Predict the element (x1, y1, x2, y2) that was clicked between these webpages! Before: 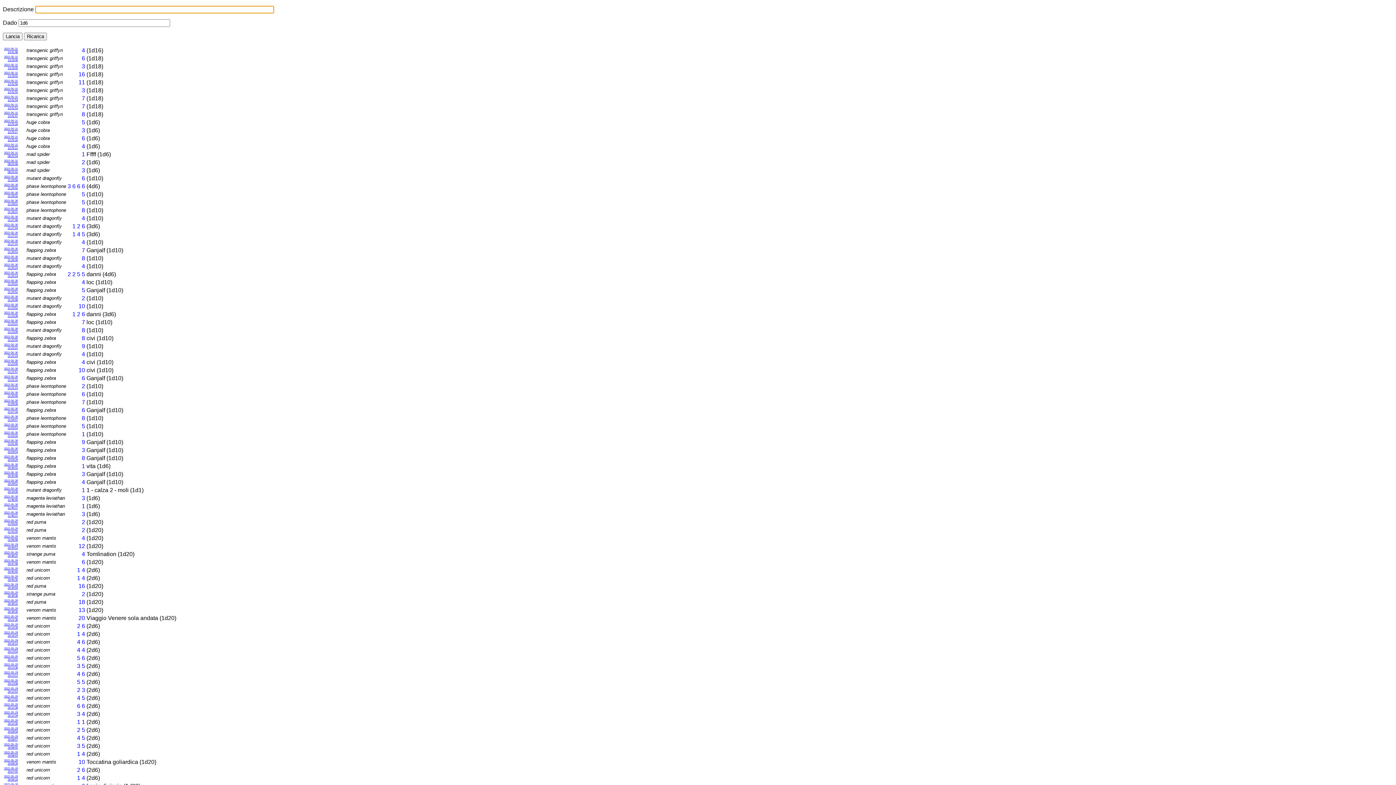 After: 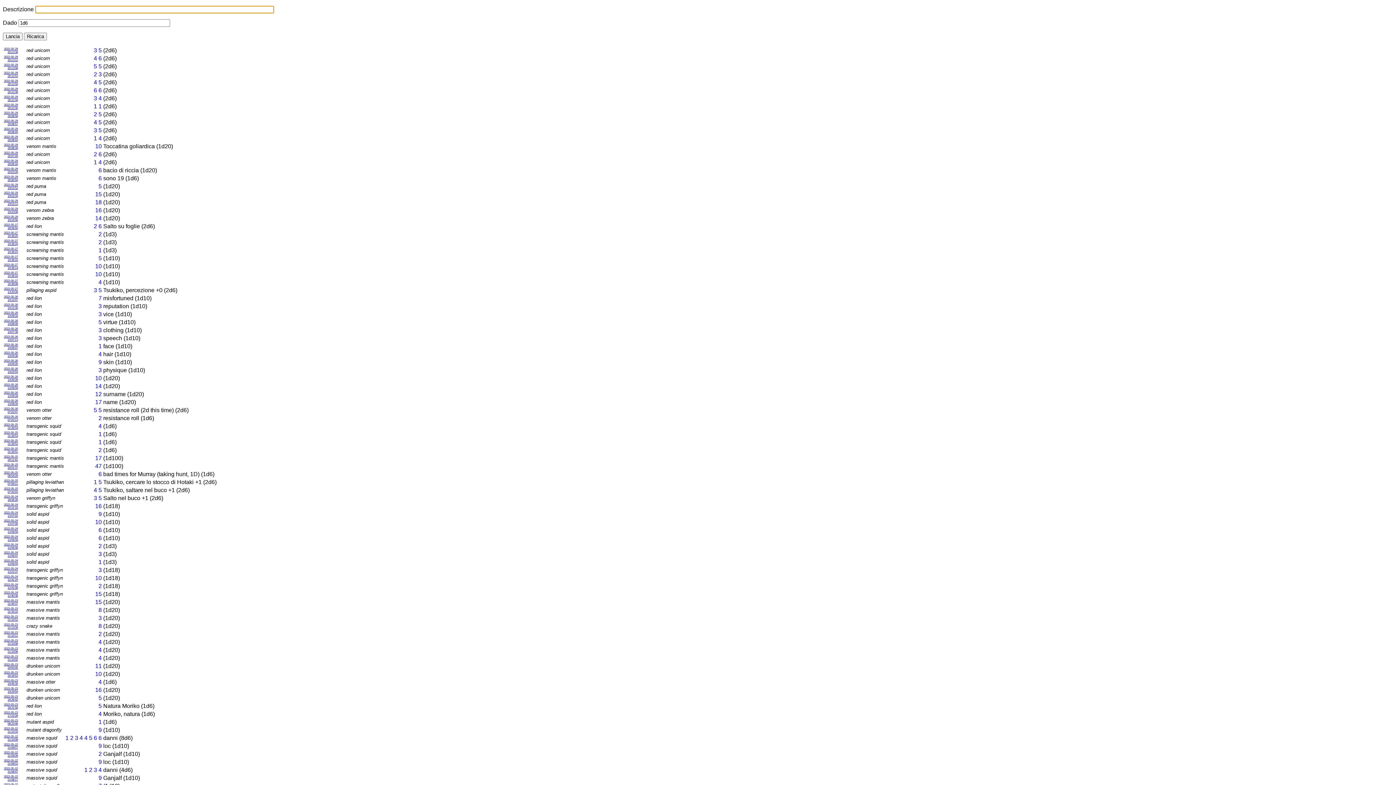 Action: bbox: (4, 663, 17, 669) label: 2022-05-29
20:13:36